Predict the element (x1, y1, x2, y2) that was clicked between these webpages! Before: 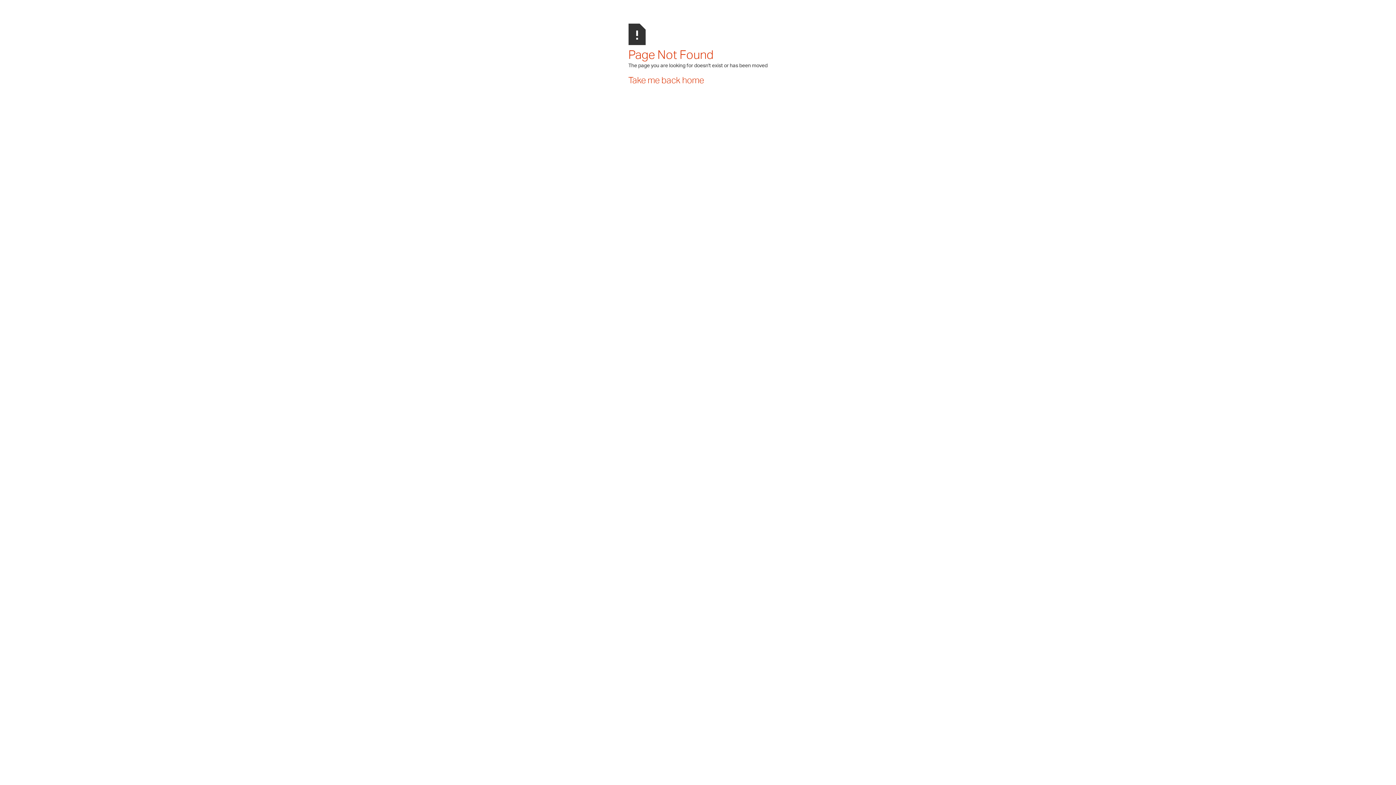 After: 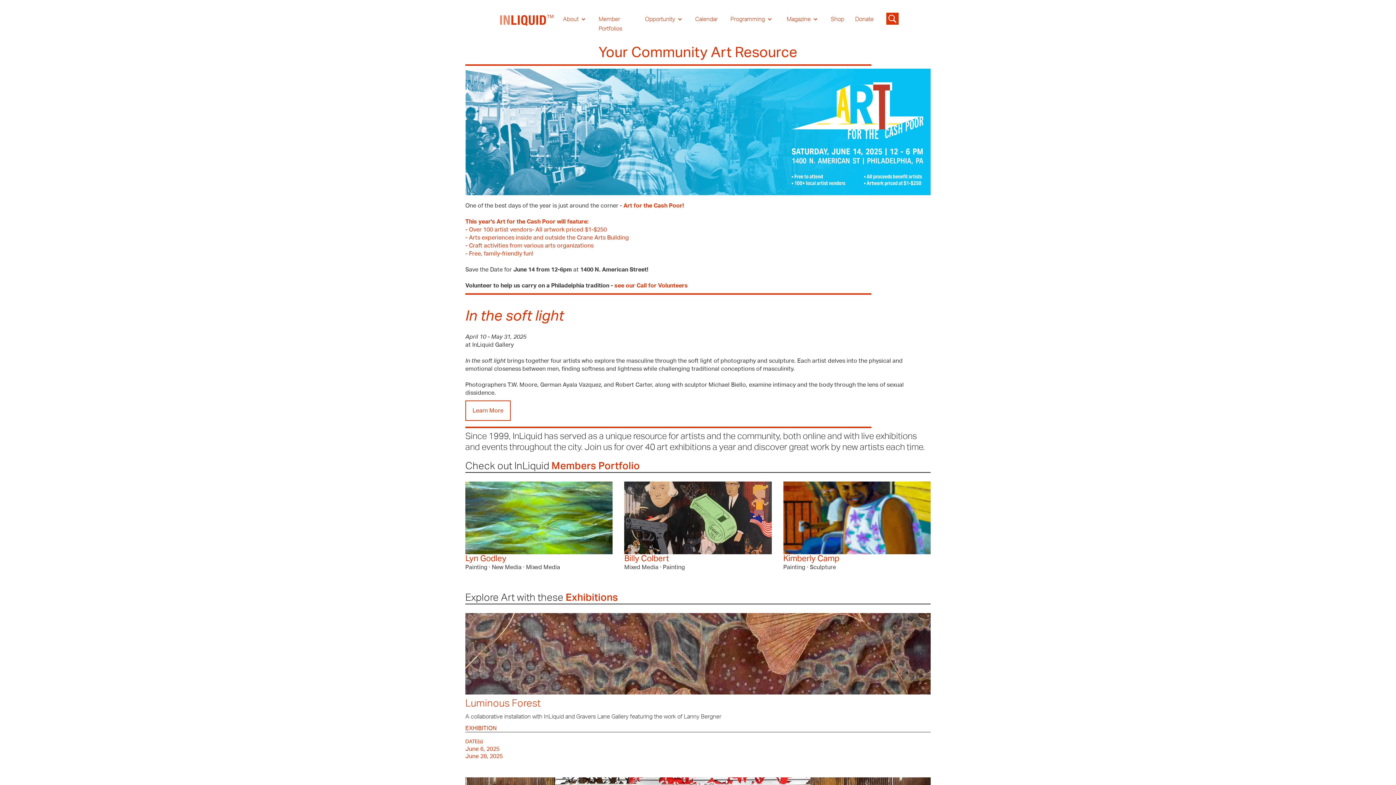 Action: label: Take me back home bbox: (628, 76, 704, 85)